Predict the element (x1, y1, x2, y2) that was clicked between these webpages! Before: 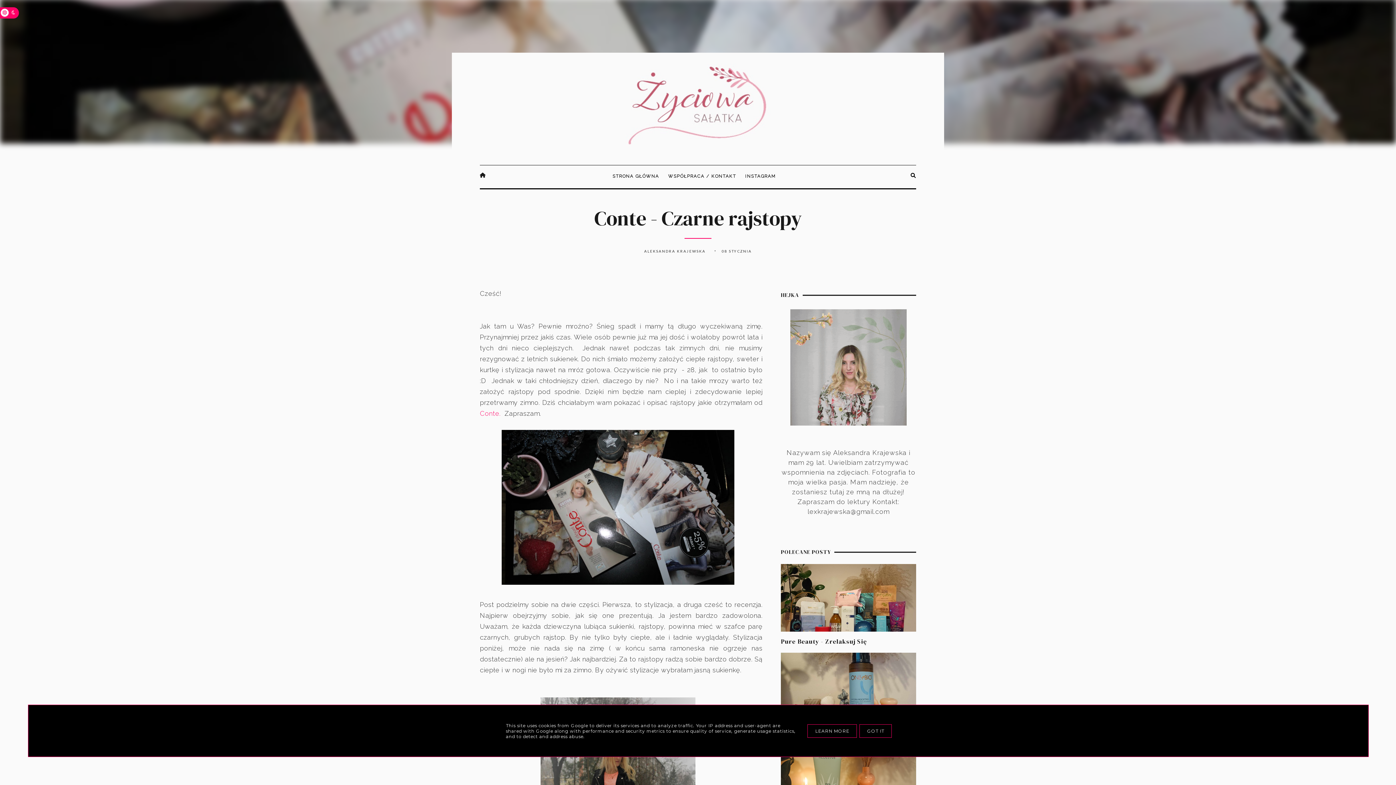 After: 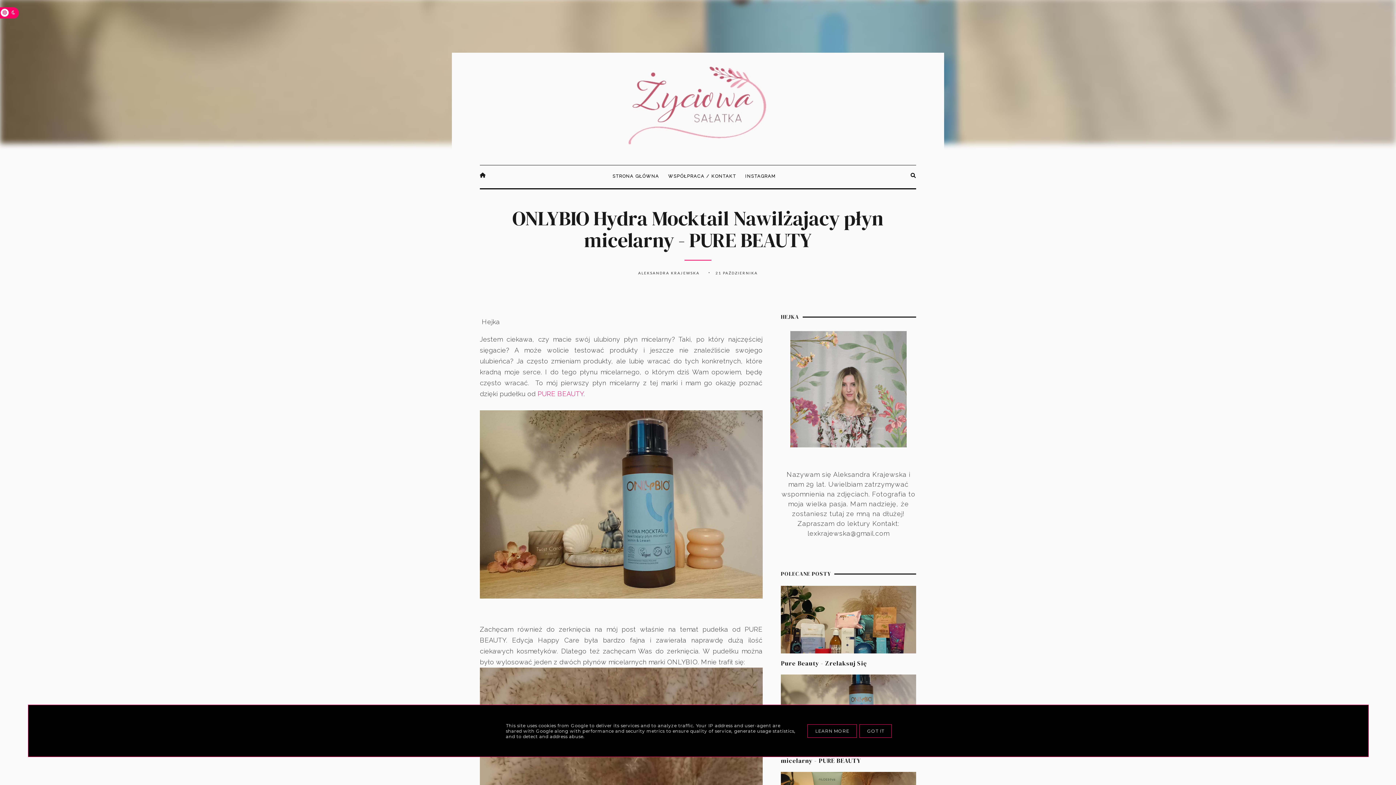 Action: bbox: (781, 653, 916, 720)